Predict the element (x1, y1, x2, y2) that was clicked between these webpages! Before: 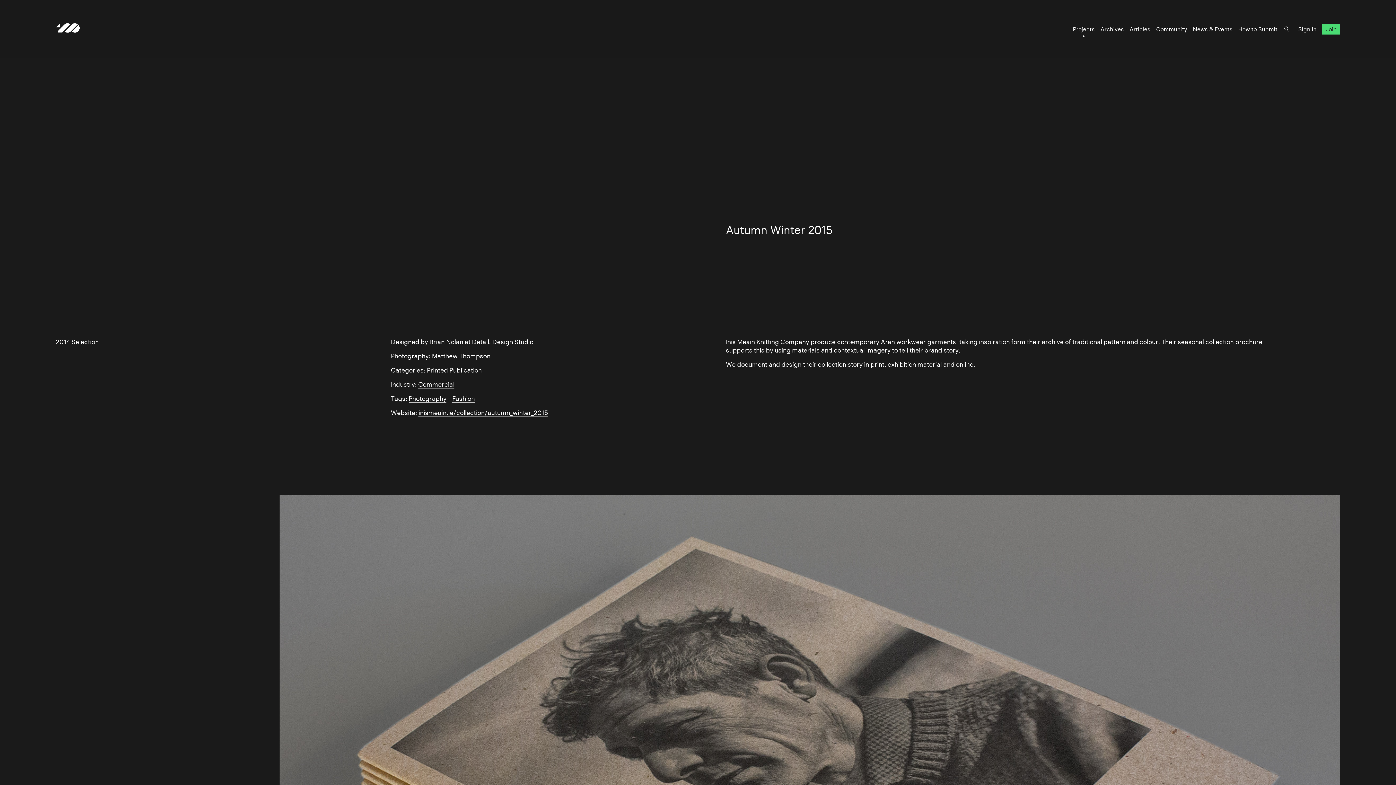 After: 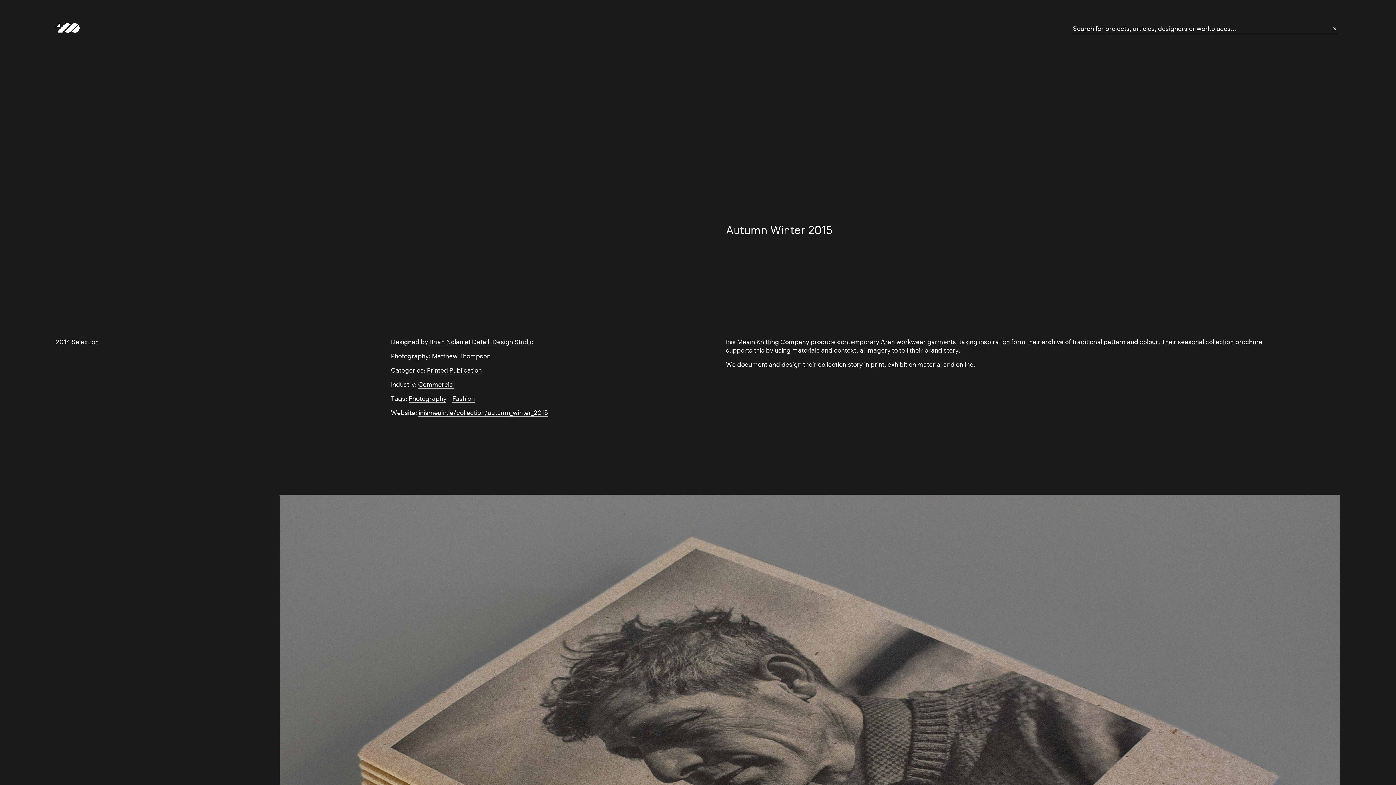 Action: bbox: (1283, 23, 1292, 32)